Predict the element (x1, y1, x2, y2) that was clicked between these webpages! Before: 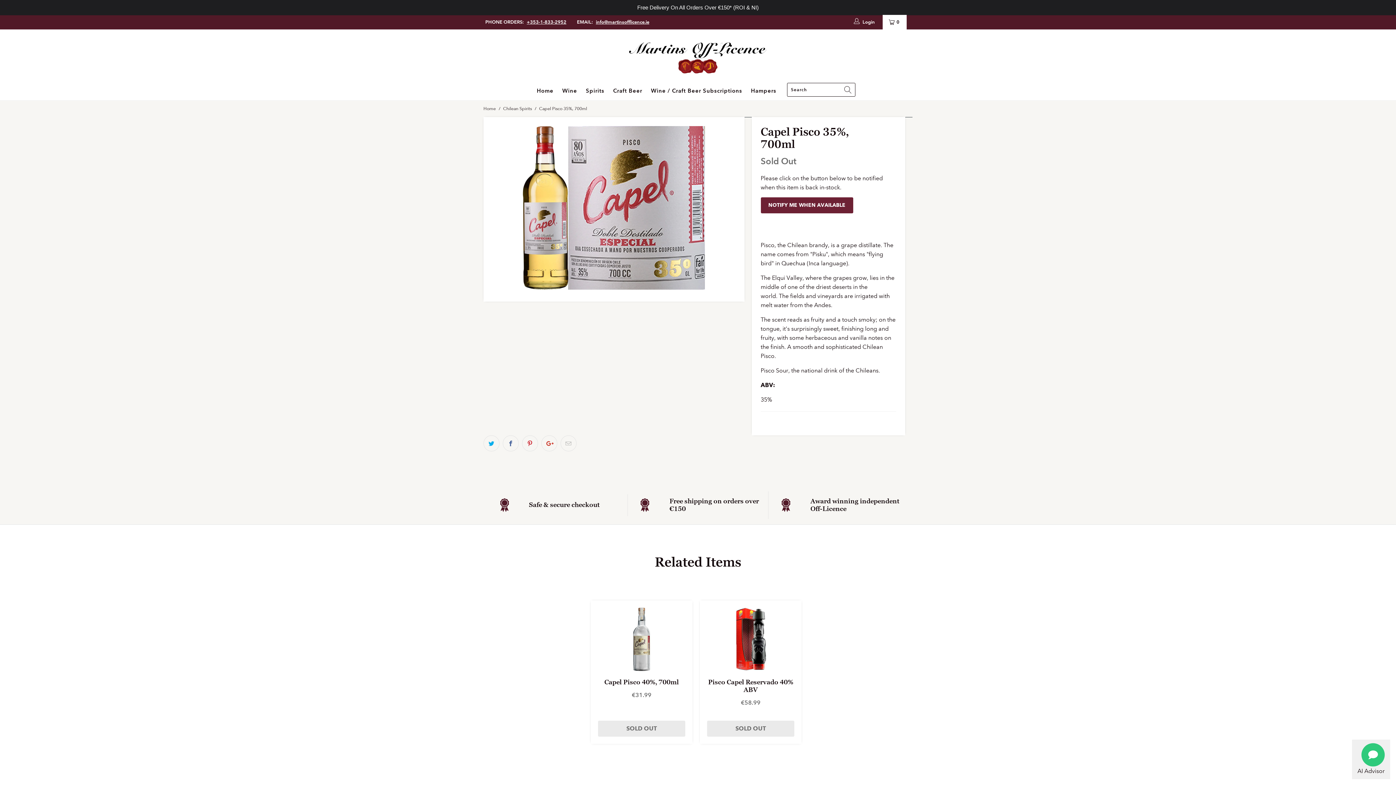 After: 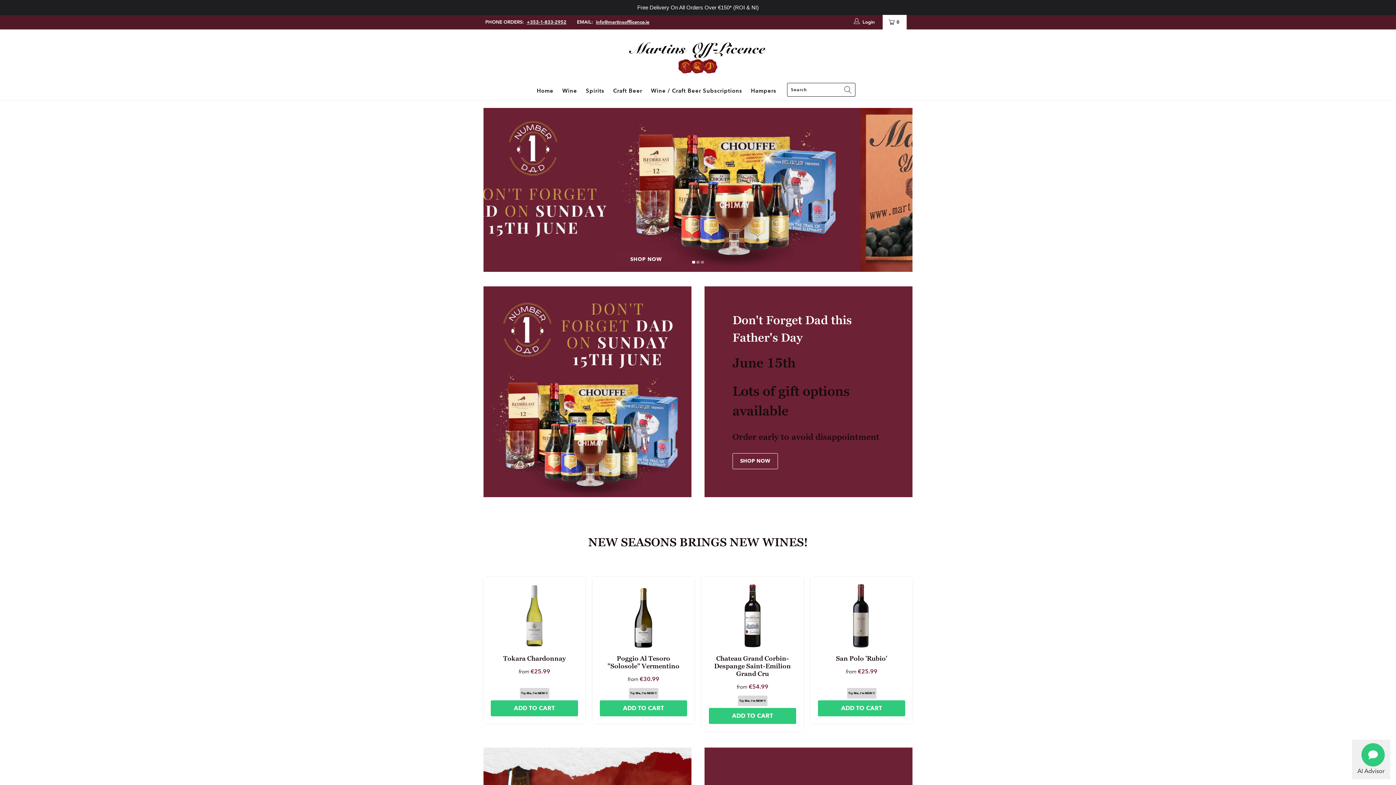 Action: label: Home bbox: (536, 81, 553, 100)